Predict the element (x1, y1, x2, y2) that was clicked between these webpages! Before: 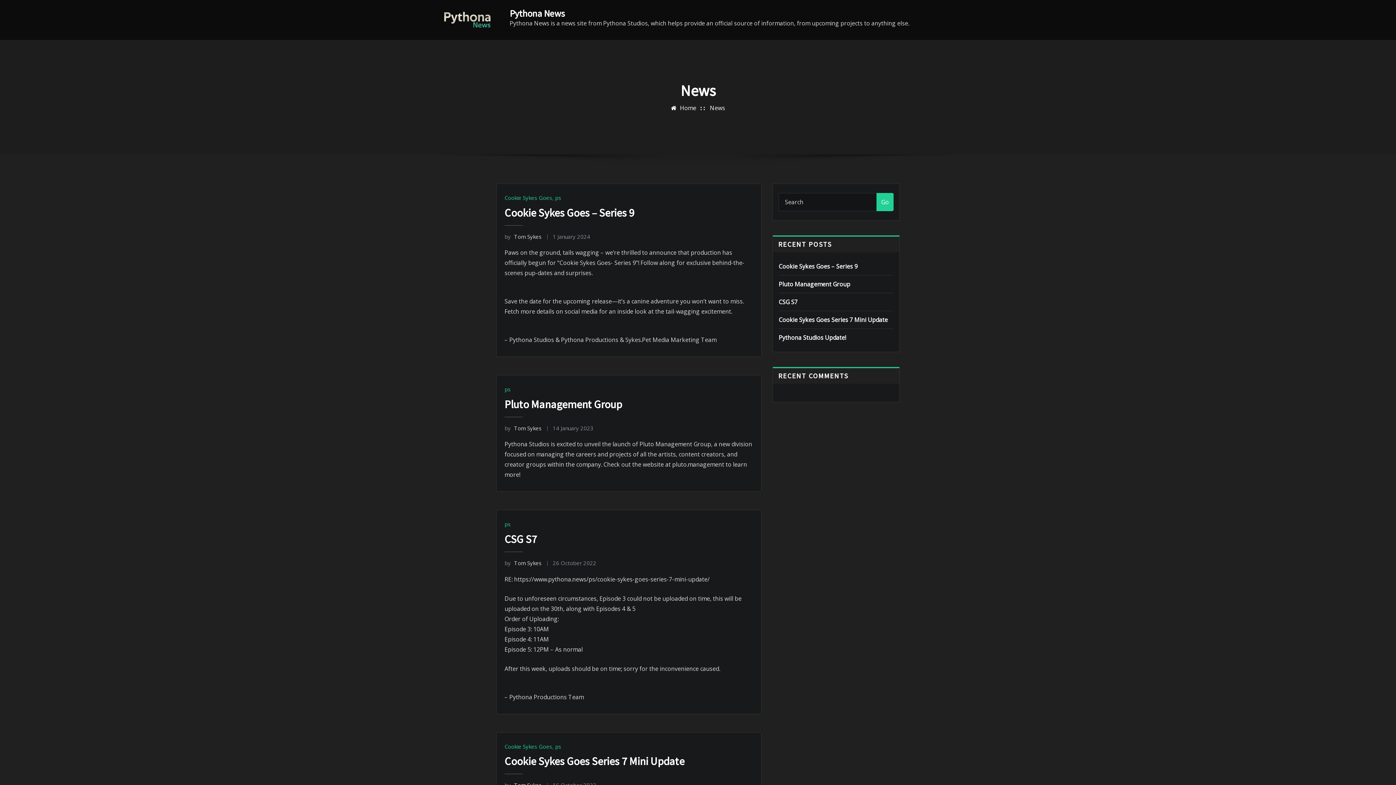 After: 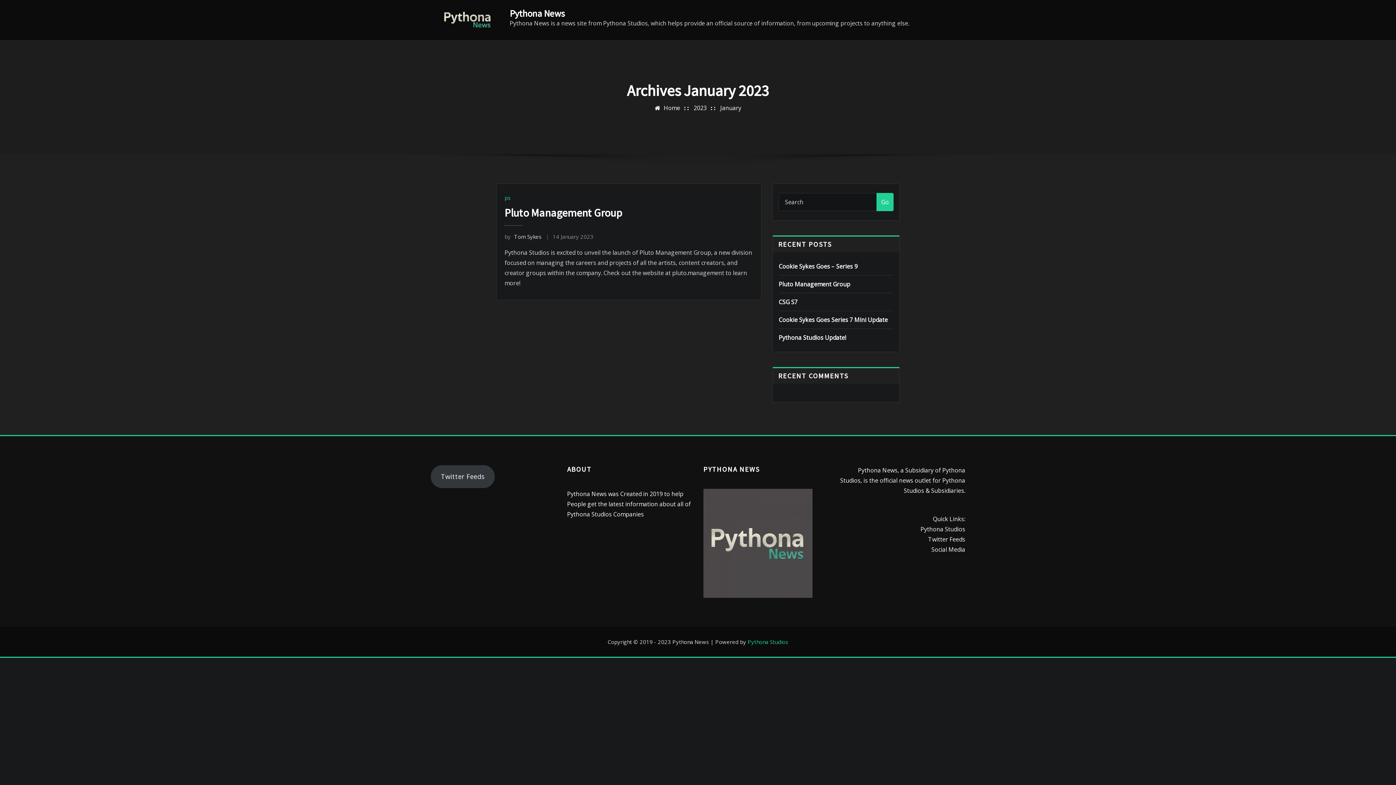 Action: bbox: (552, 424, 593, 431) label: 14 January 2023